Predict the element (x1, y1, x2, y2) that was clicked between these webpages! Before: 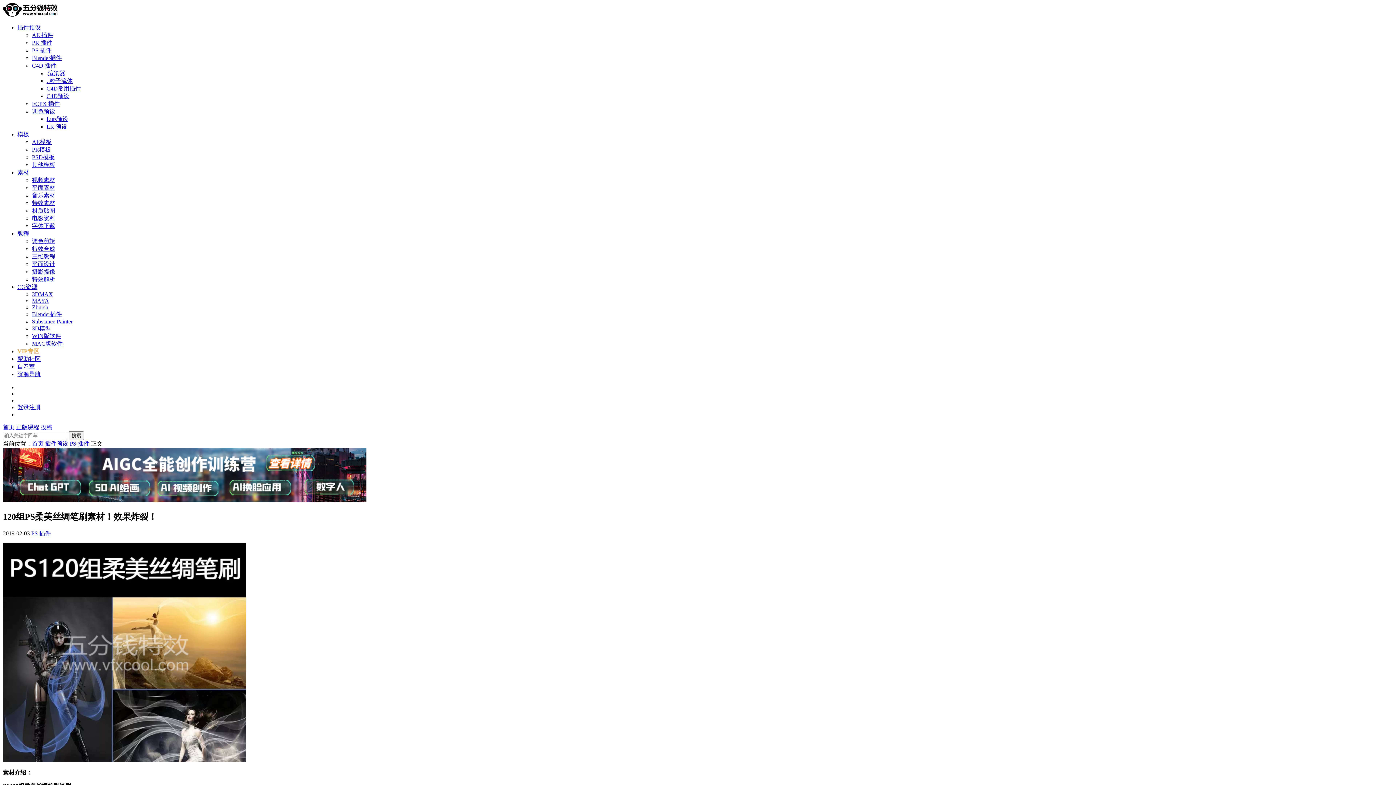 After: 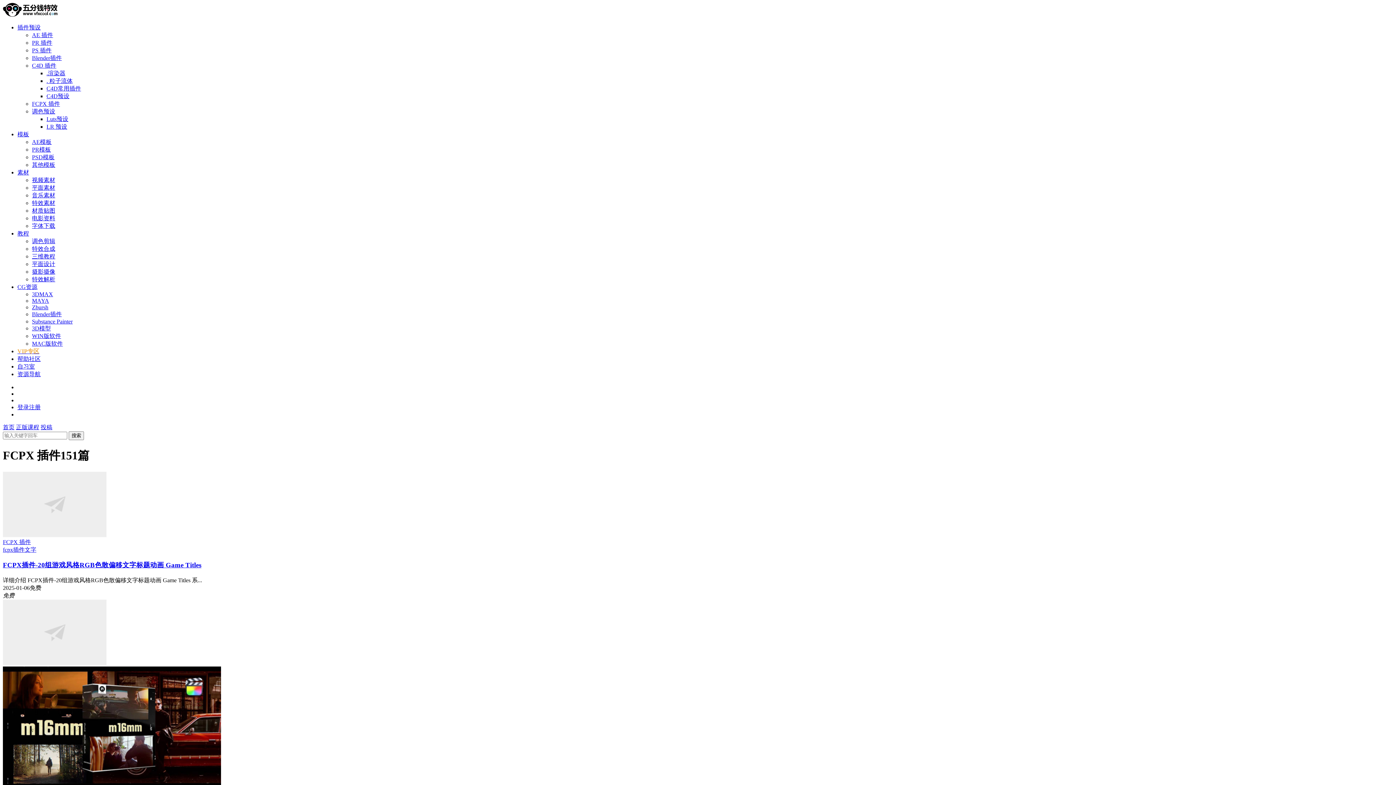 Action: bbox: (32, 100, 60, 106) label: FCPX 插件